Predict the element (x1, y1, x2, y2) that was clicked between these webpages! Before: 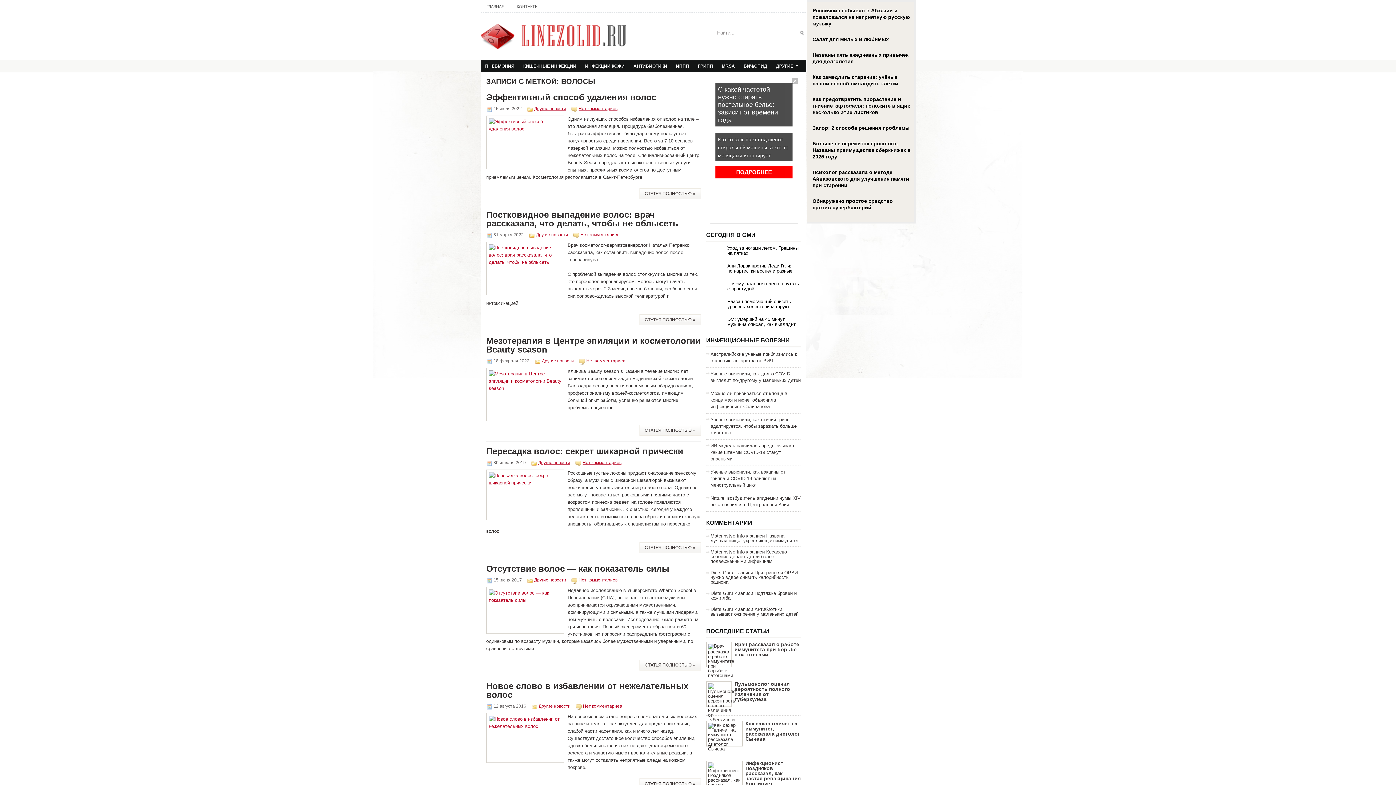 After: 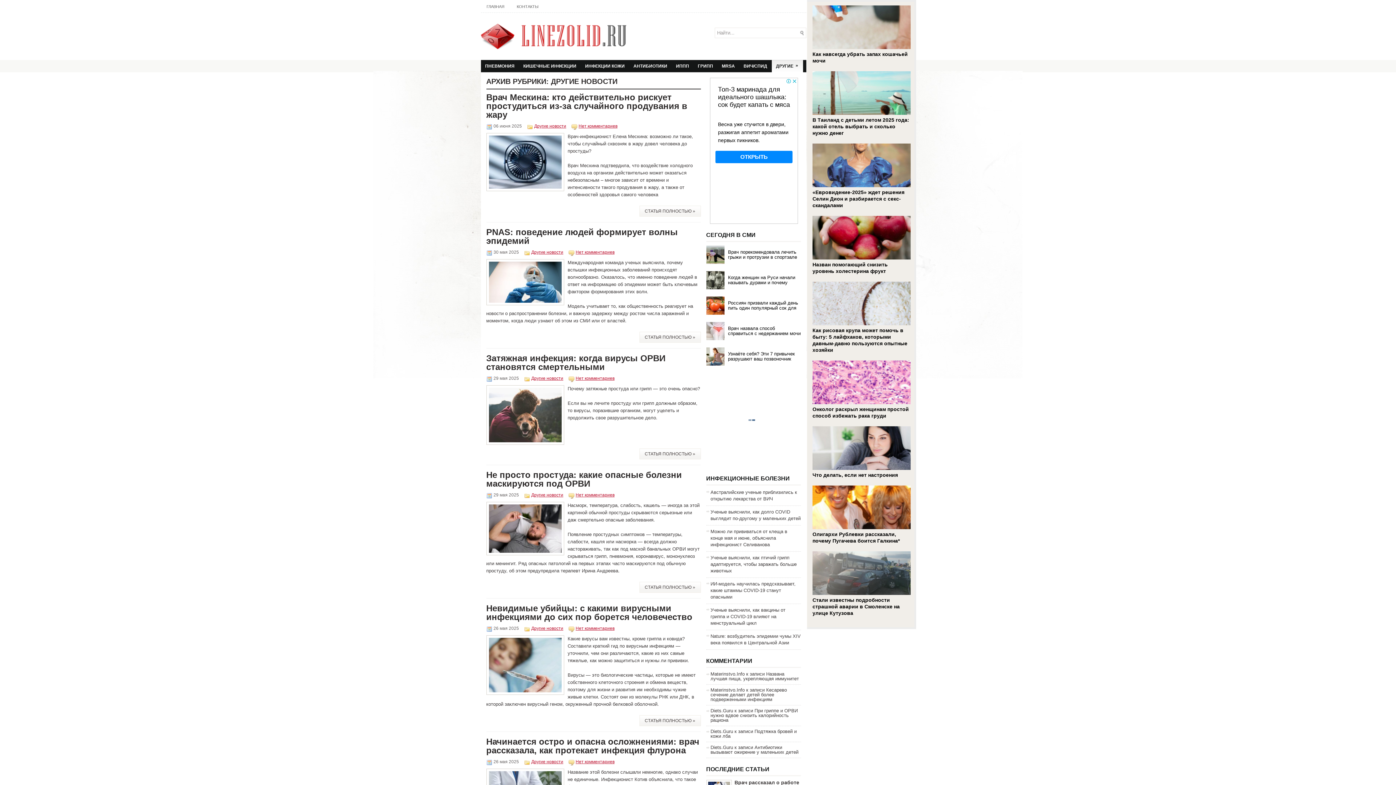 Action: label: Другие новости bbox: (534, 577, 566, 582)